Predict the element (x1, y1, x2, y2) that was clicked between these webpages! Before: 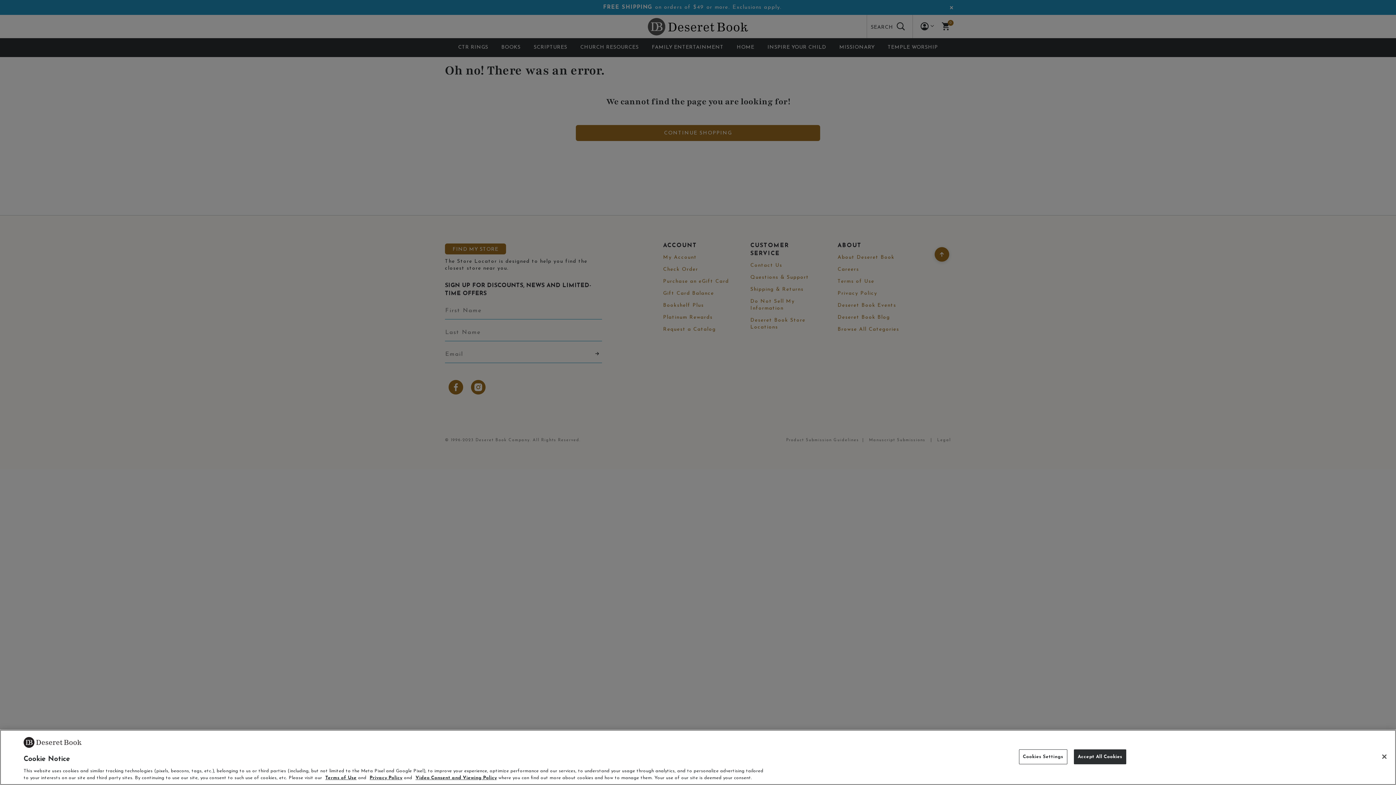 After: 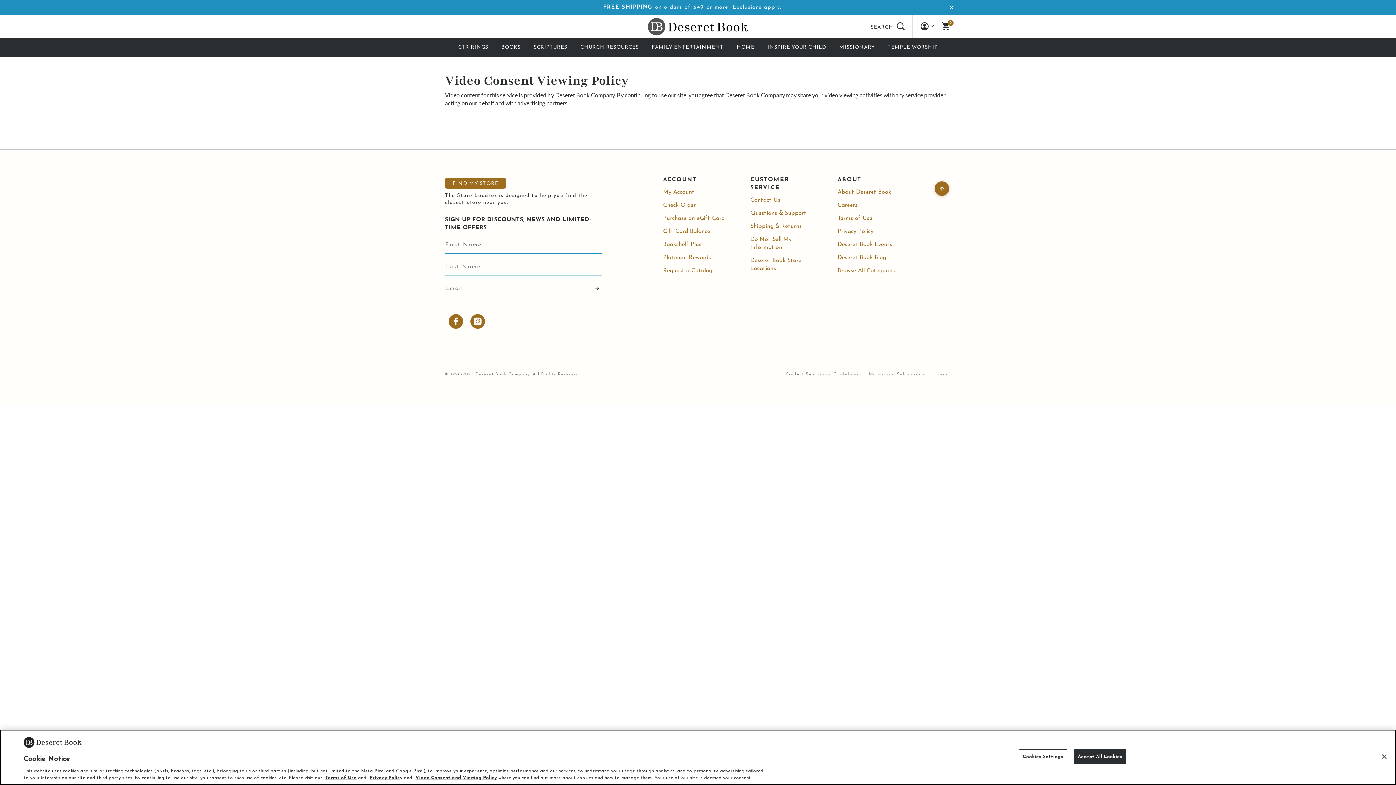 Action: bbox: (415, 776, 497, 780) label: Video Consent and Viewing Policy